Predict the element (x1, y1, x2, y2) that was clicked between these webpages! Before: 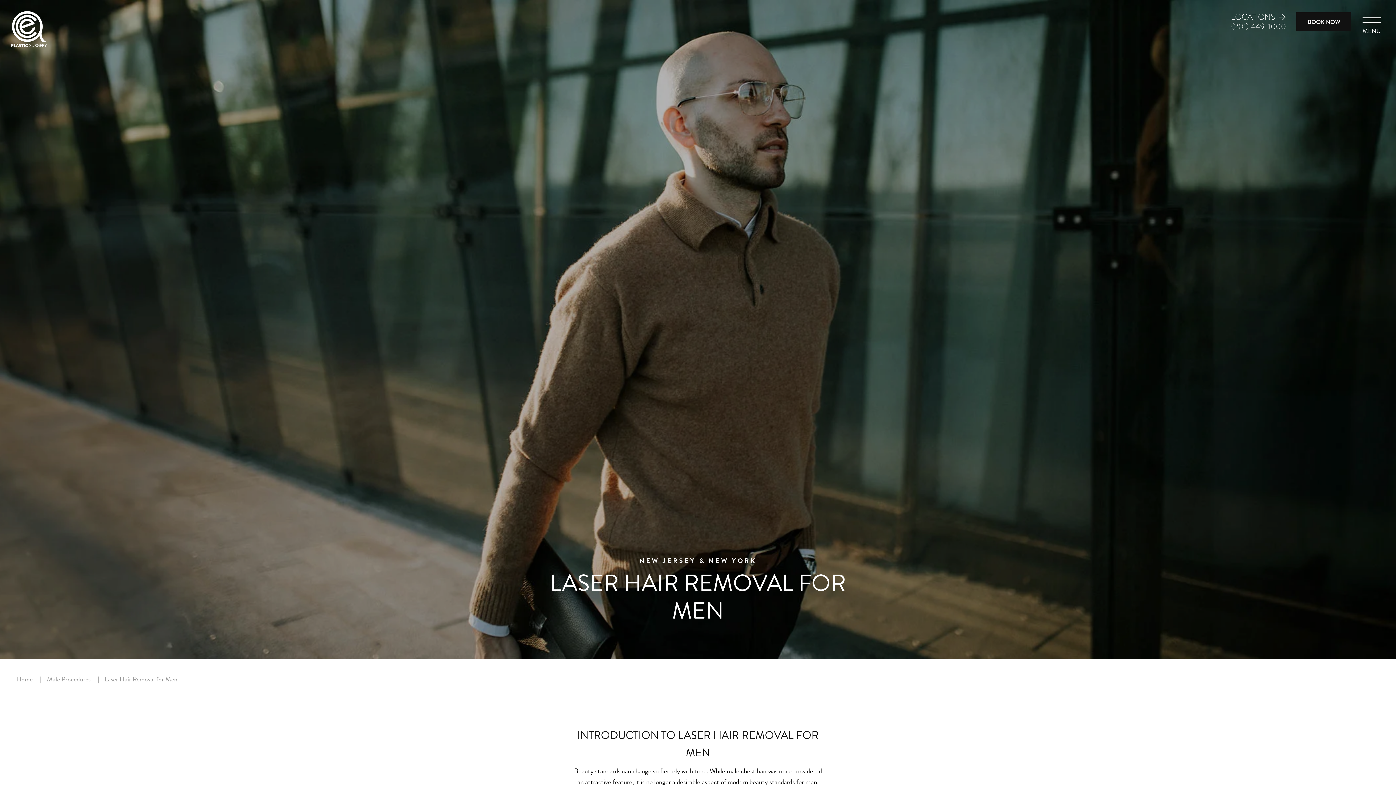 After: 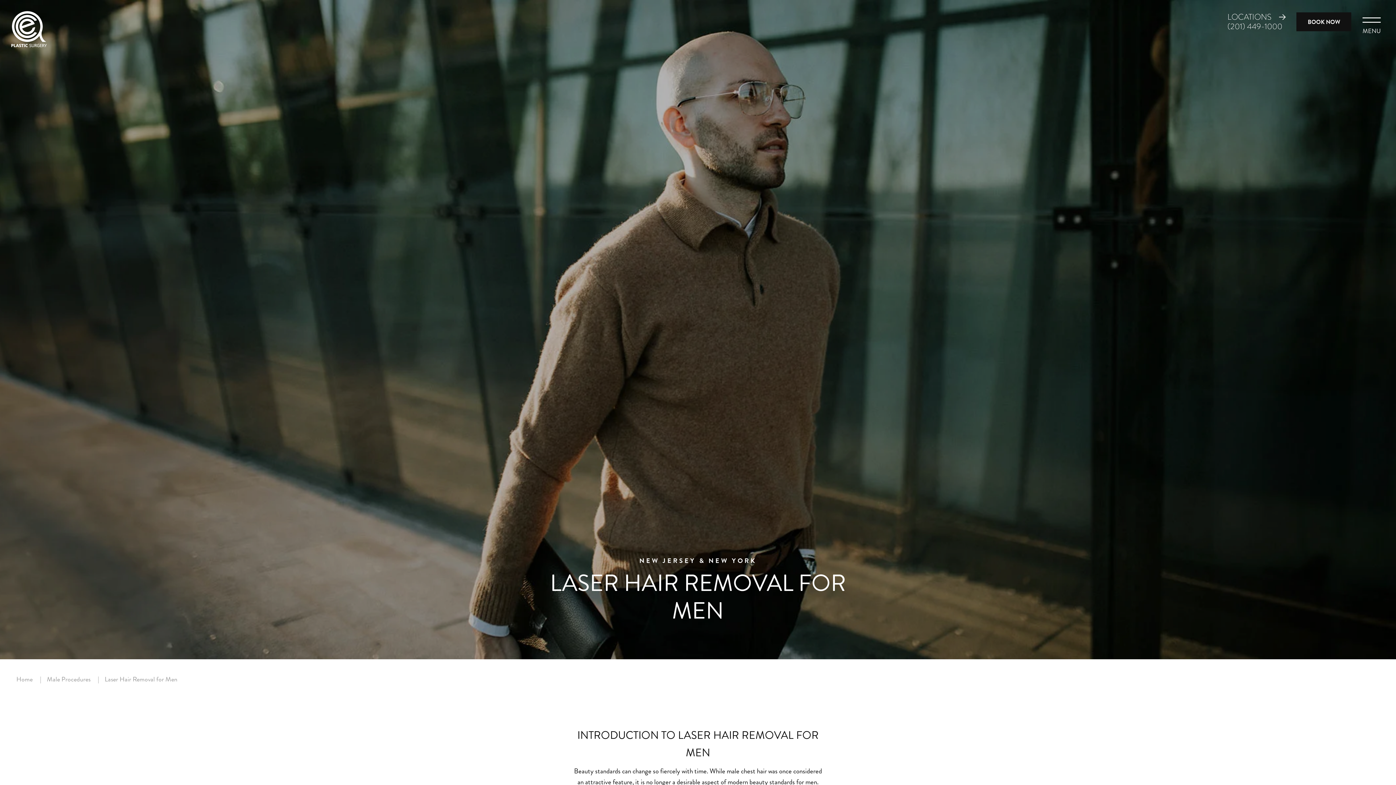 Action: label: (201) 449-1000 bbox: (1231, 21, 1286, 31)